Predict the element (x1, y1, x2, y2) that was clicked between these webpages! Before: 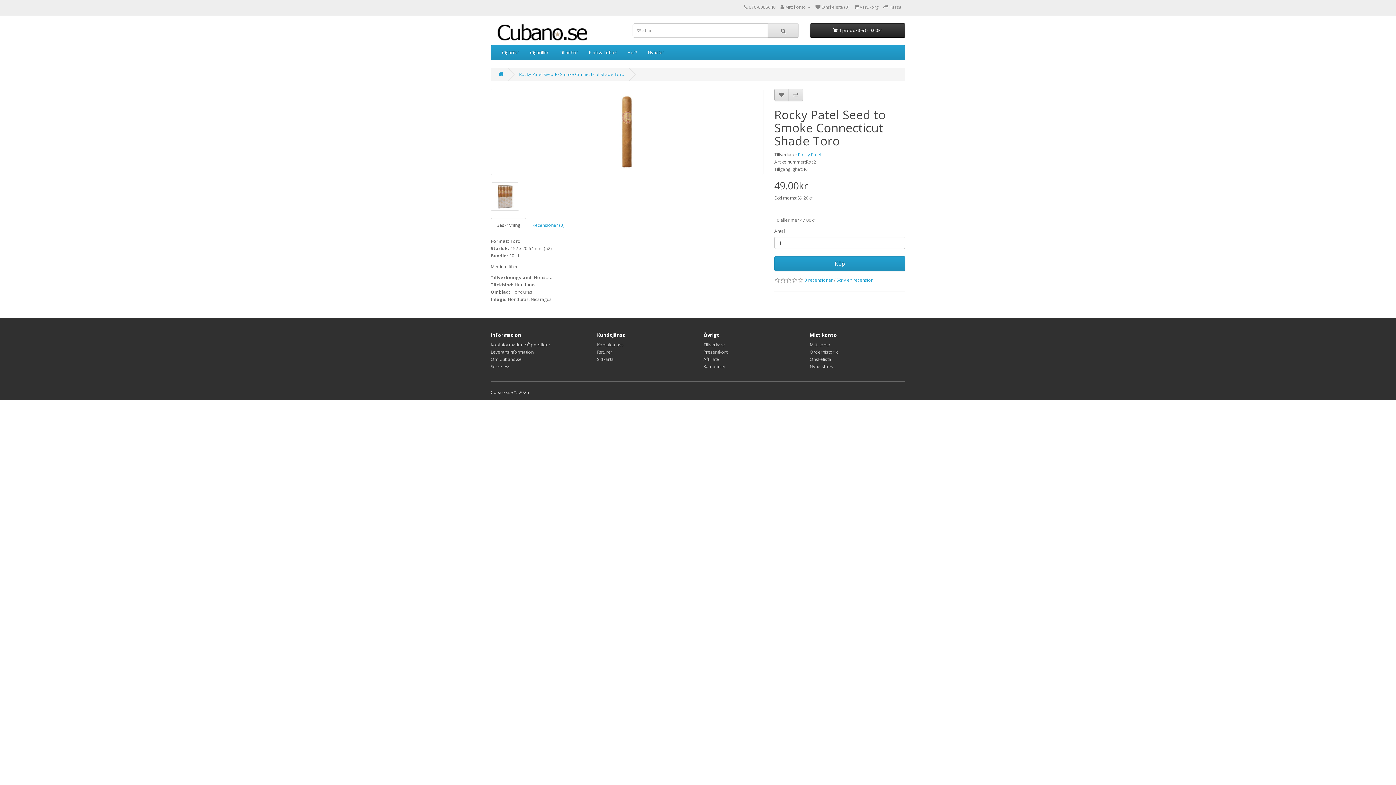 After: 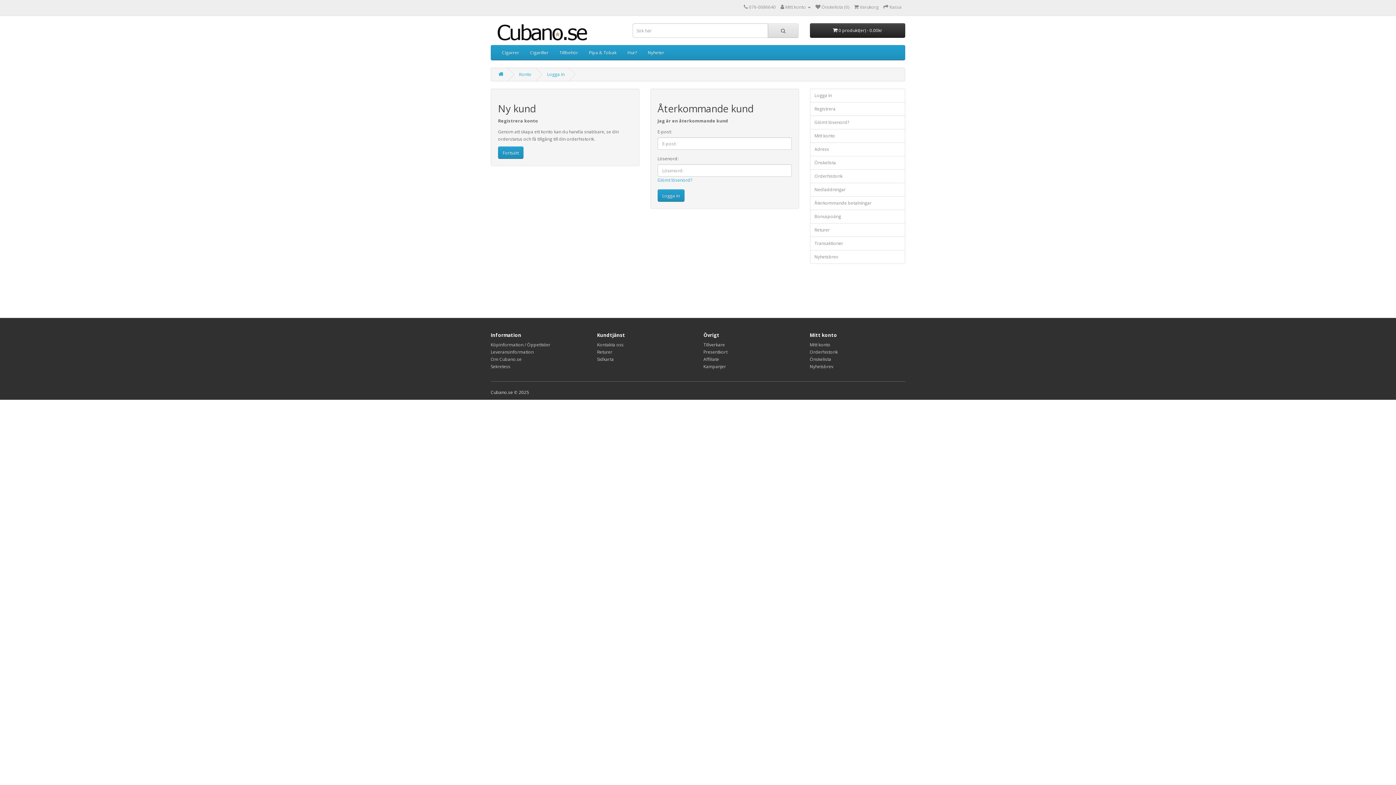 Action: bbox: (810, 341, 830, 348) label: Mitt konto